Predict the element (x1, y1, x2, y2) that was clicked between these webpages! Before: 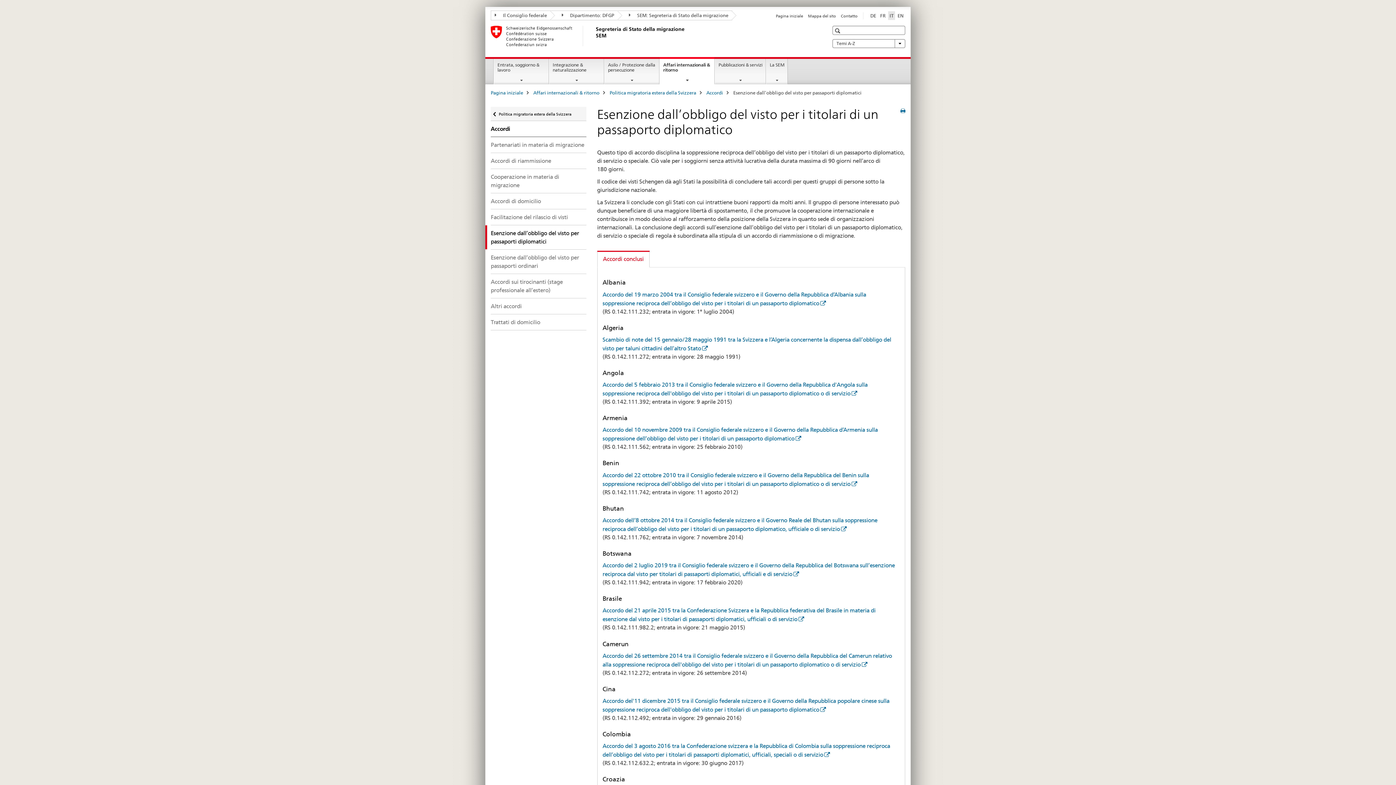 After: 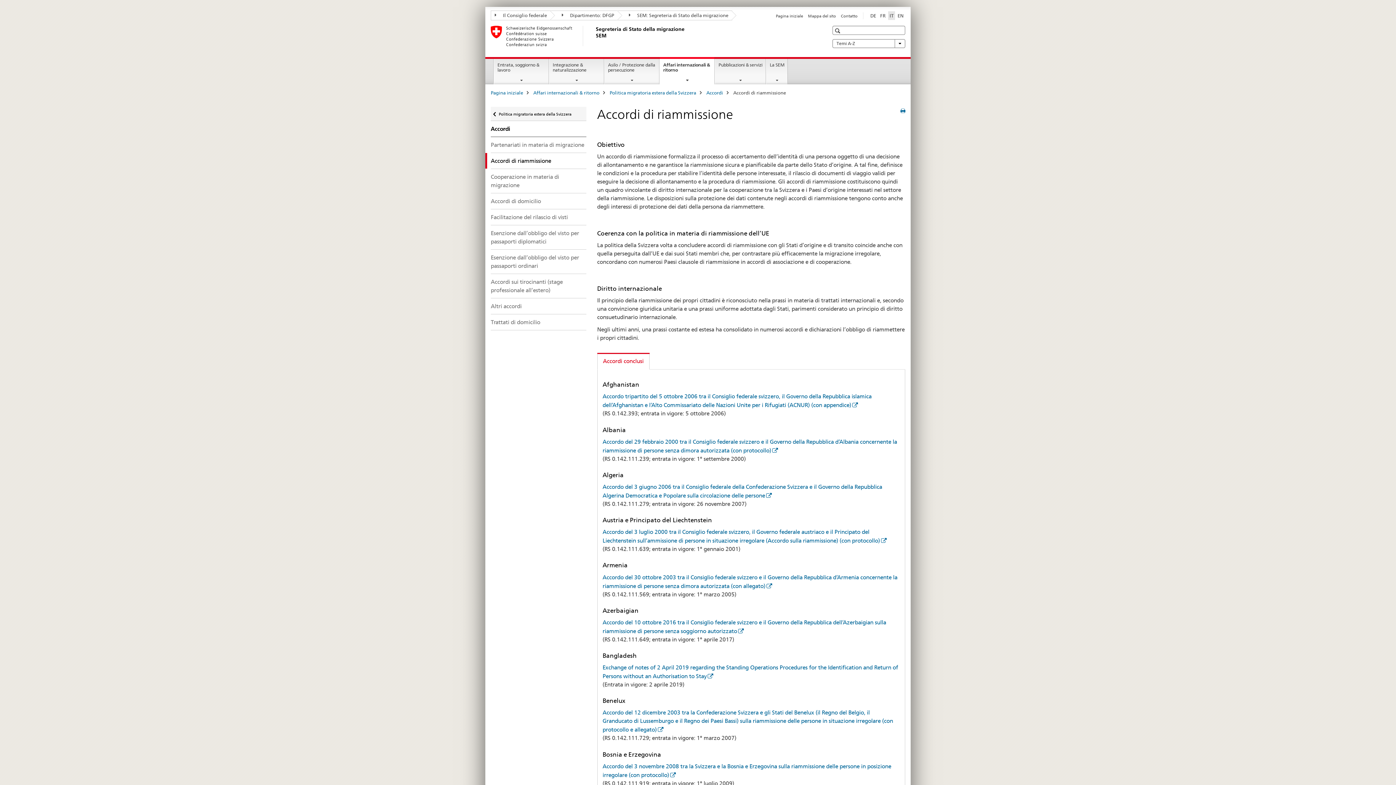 Action: bbox: (490, 153, 586, 168) label: Accordi di riammissione